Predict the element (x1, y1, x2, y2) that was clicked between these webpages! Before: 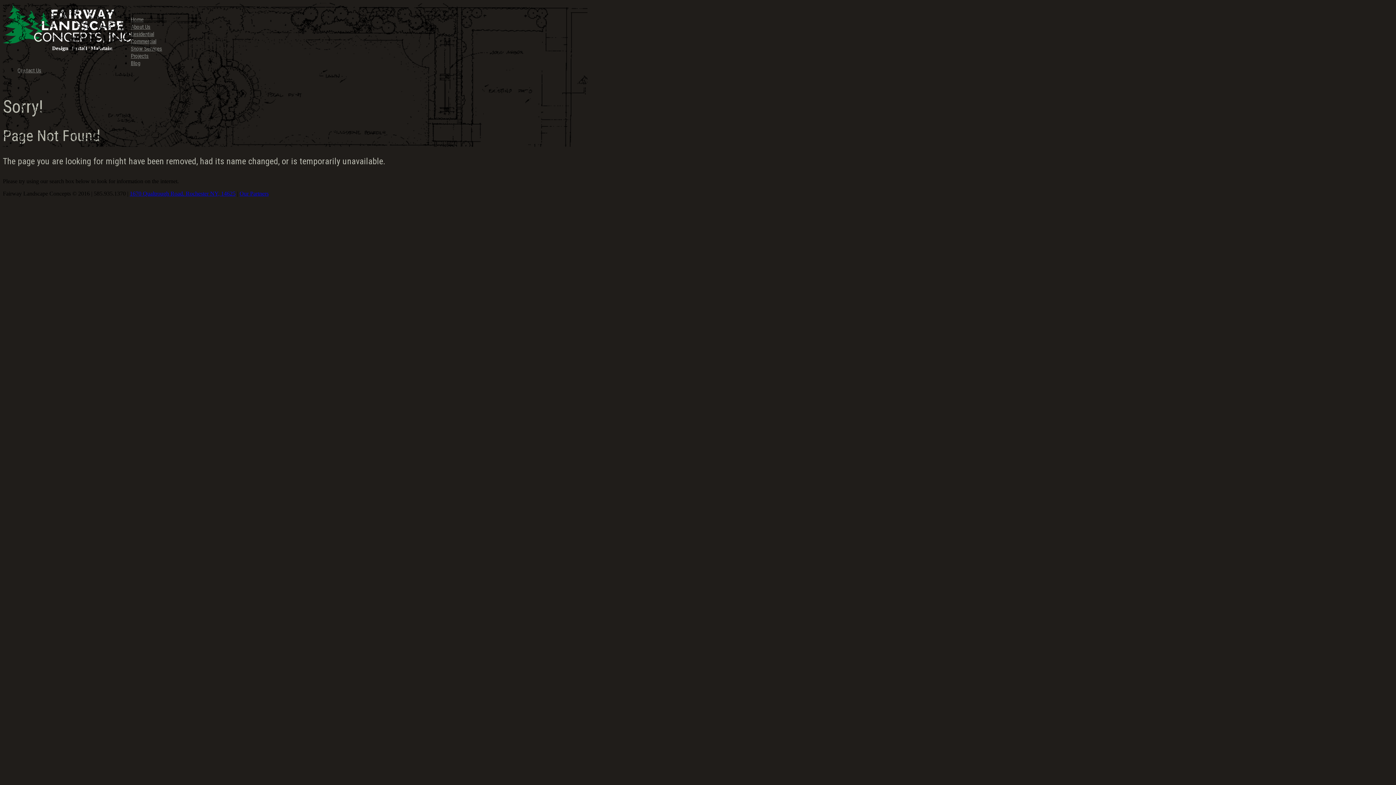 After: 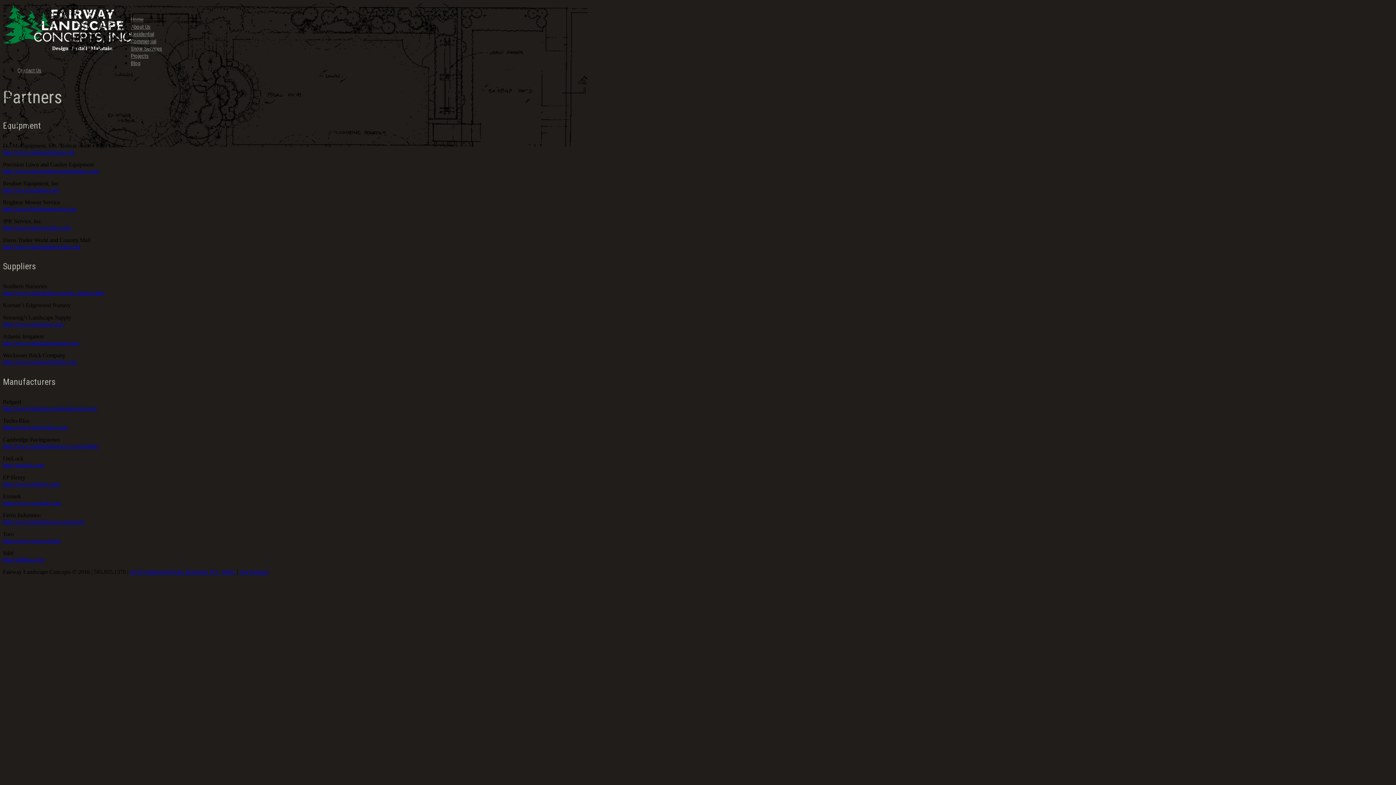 Action: bbox: (239, 190, 268, 196) label: Our Partners